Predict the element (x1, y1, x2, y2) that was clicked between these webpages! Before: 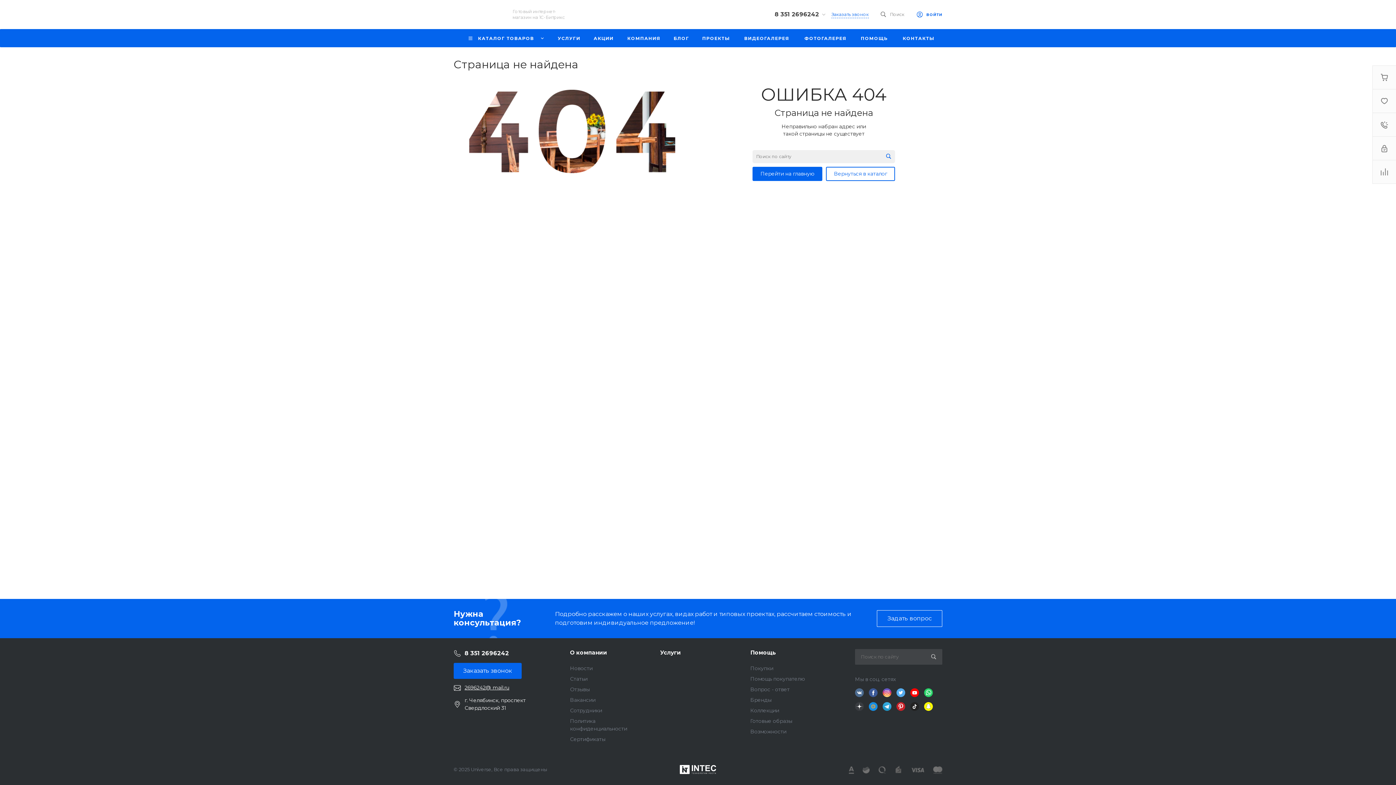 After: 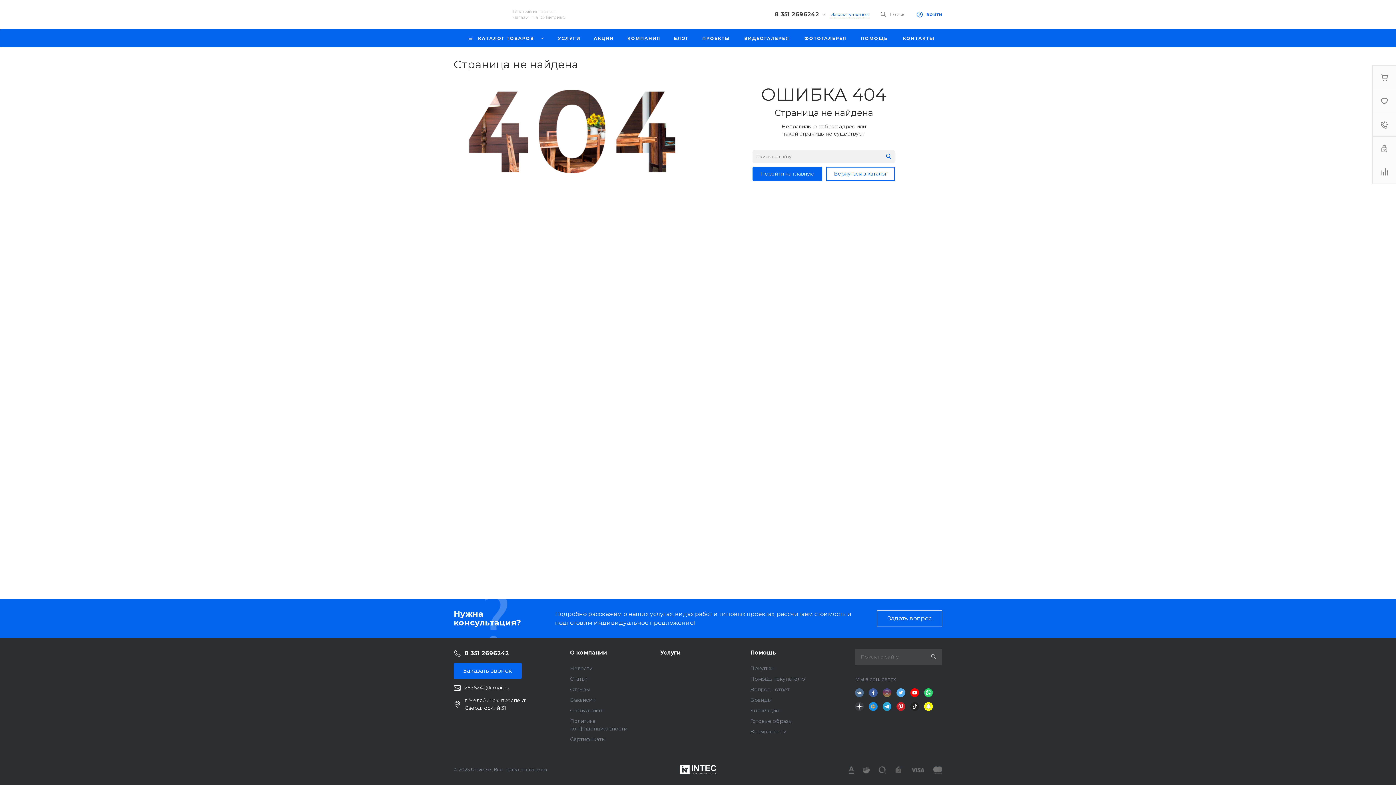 Action: bbox: (880, 686, 894, 700)